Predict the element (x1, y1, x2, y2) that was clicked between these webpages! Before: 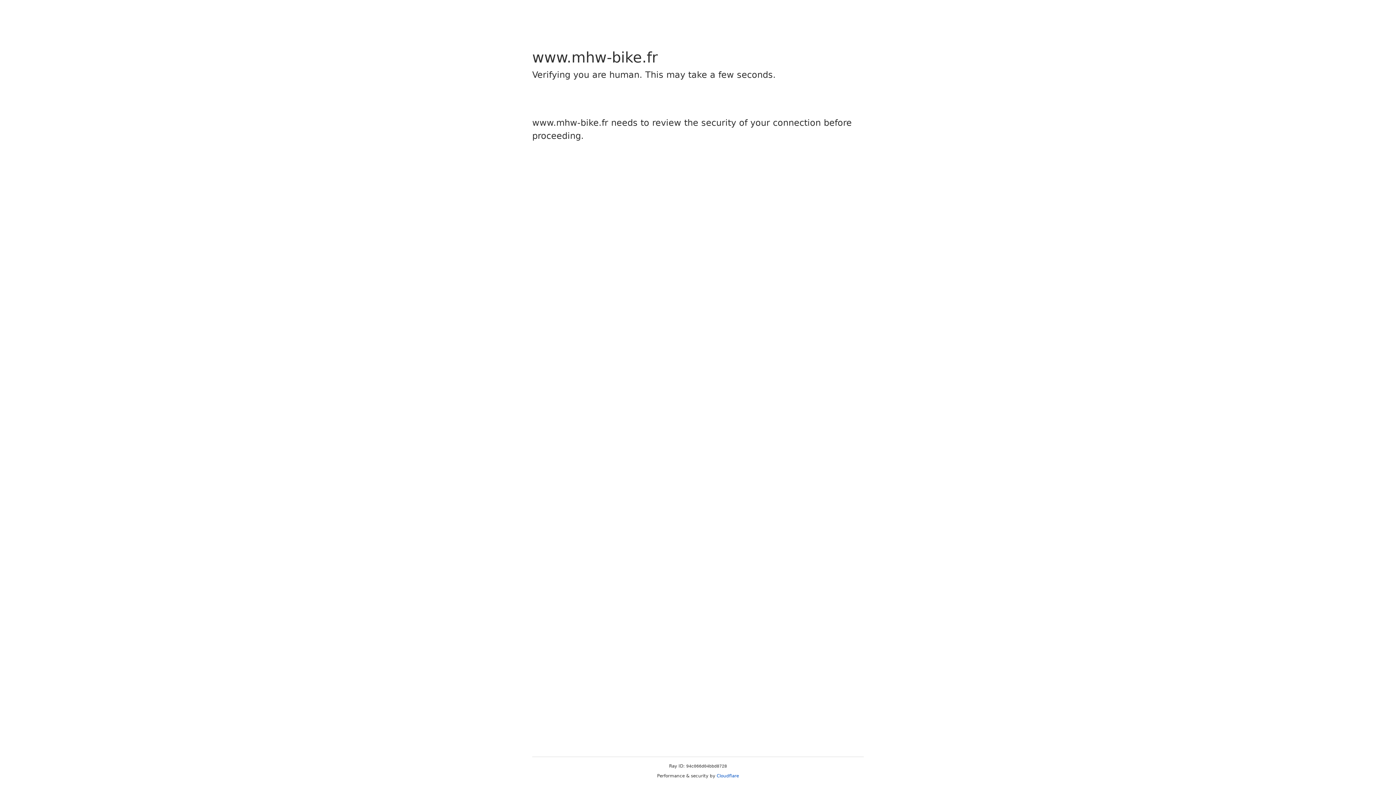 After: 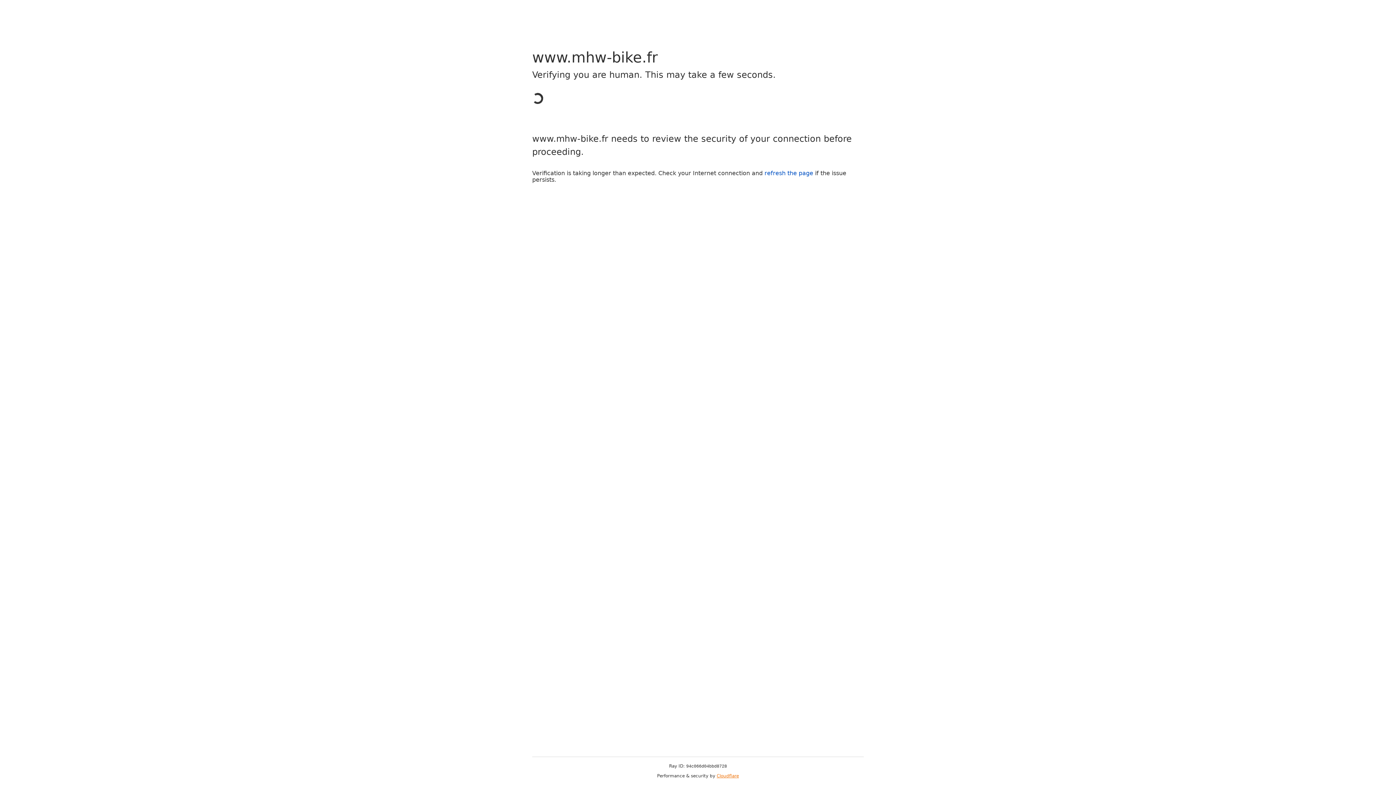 Action: bbox: (716, 773, 739, 778) label: Cloudflare